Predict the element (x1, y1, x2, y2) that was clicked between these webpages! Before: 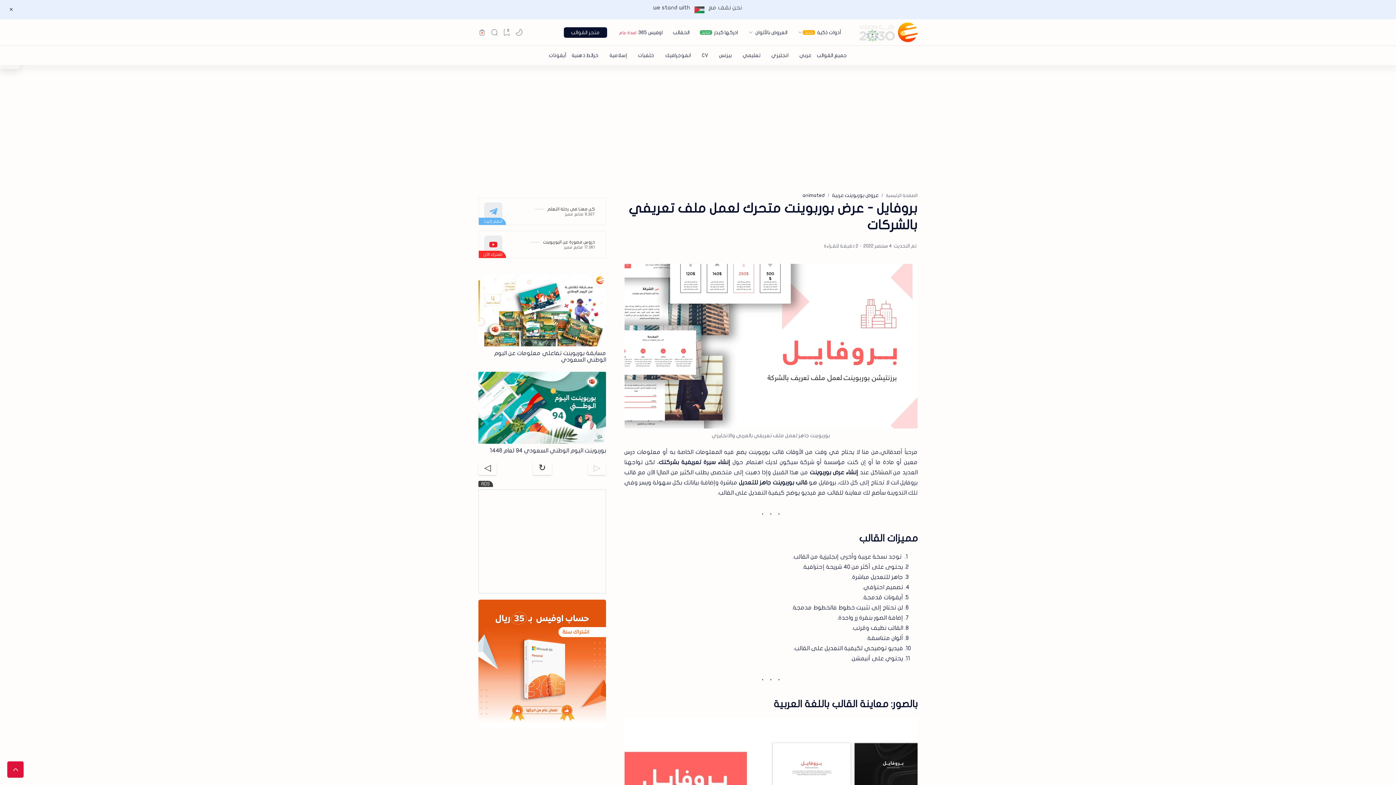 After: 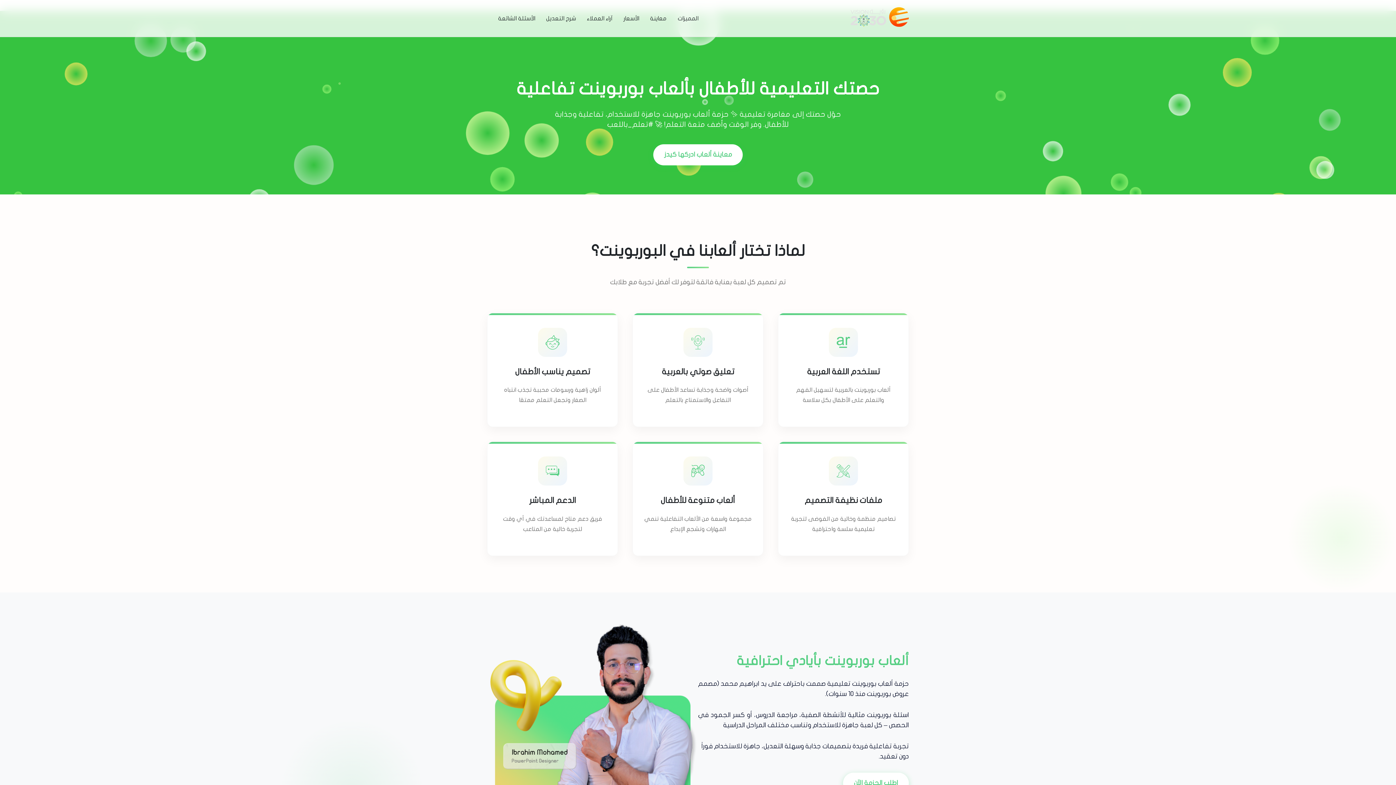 Action: label: ادركها كيدز bbox: (714, 29, 738, 35)